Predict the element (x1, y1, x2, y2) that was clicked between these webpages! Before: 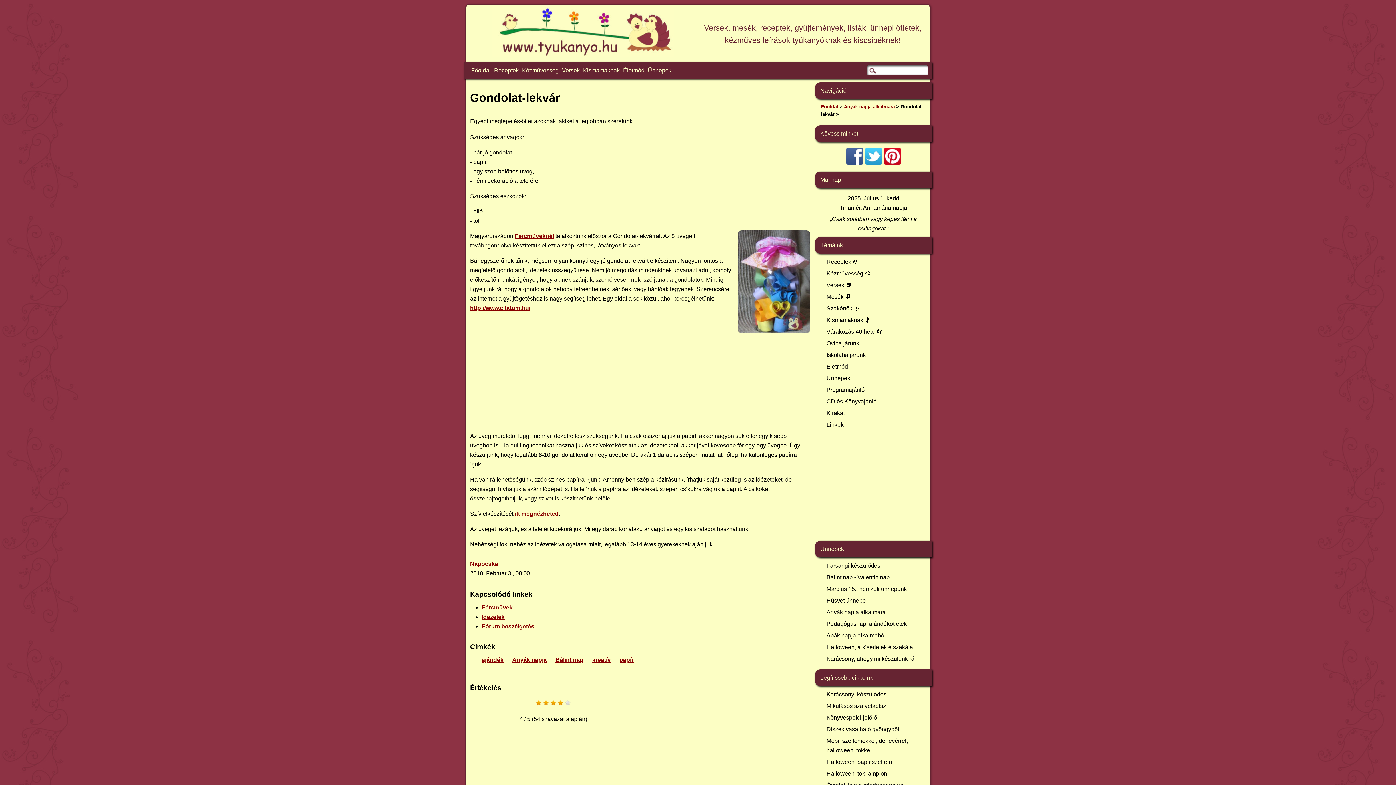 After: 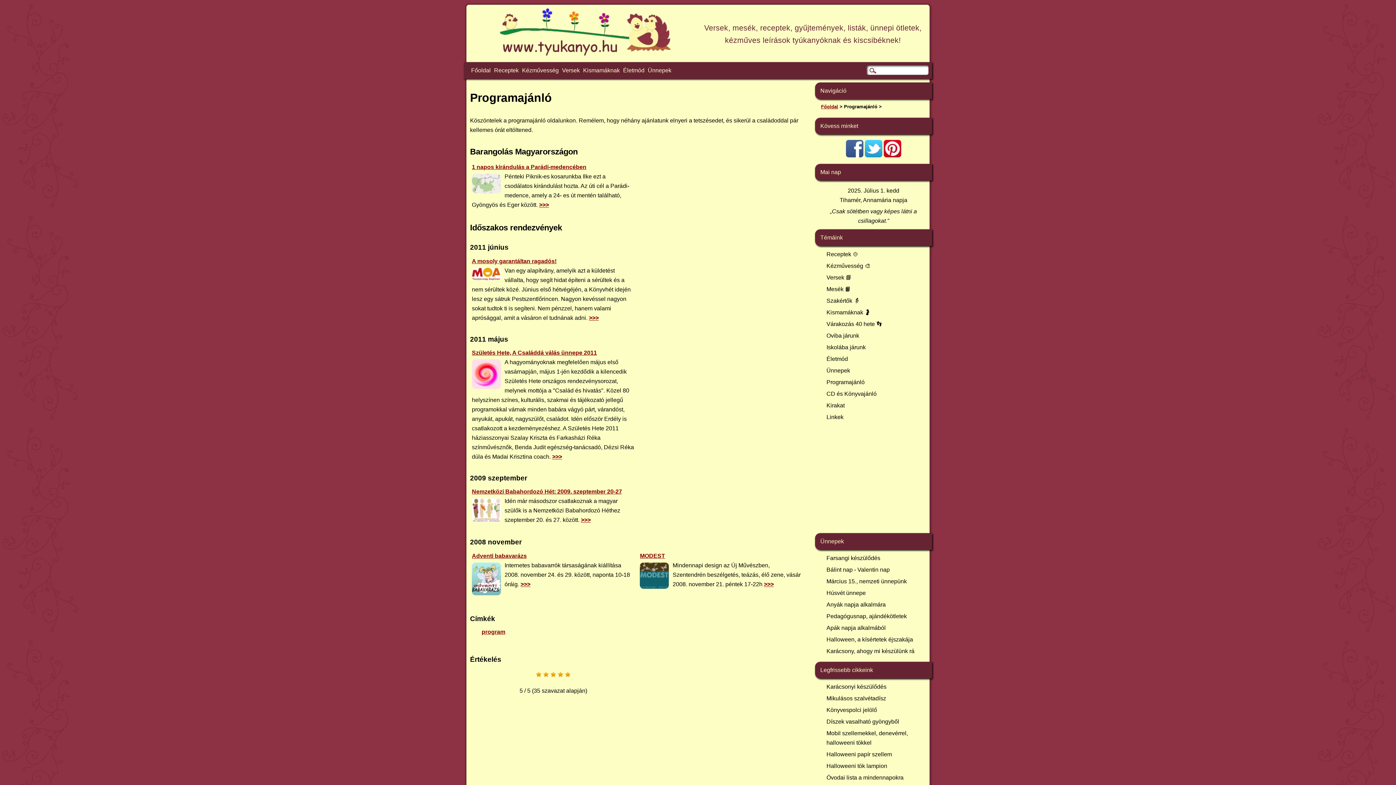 Action: label: Programajánló bbox: (826, 386, 864, 393)